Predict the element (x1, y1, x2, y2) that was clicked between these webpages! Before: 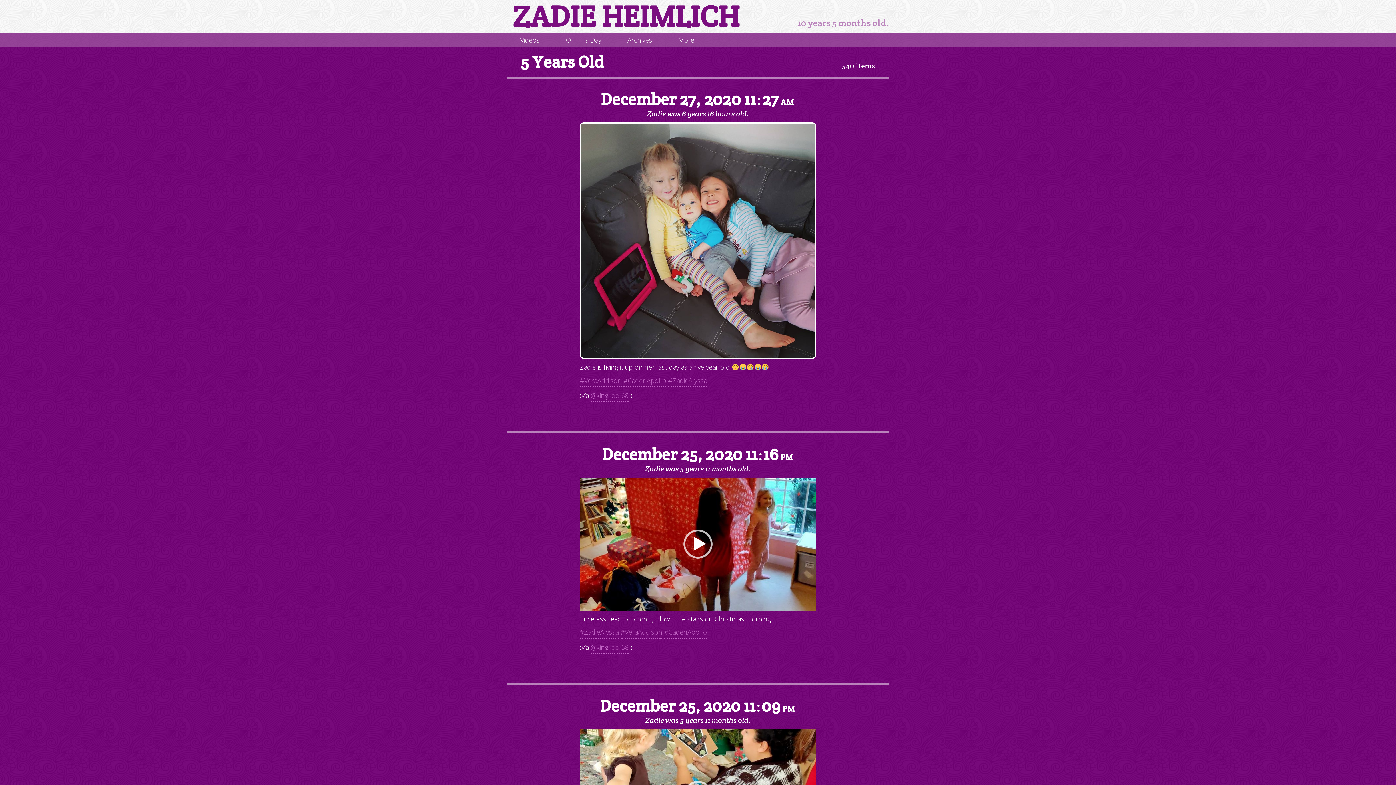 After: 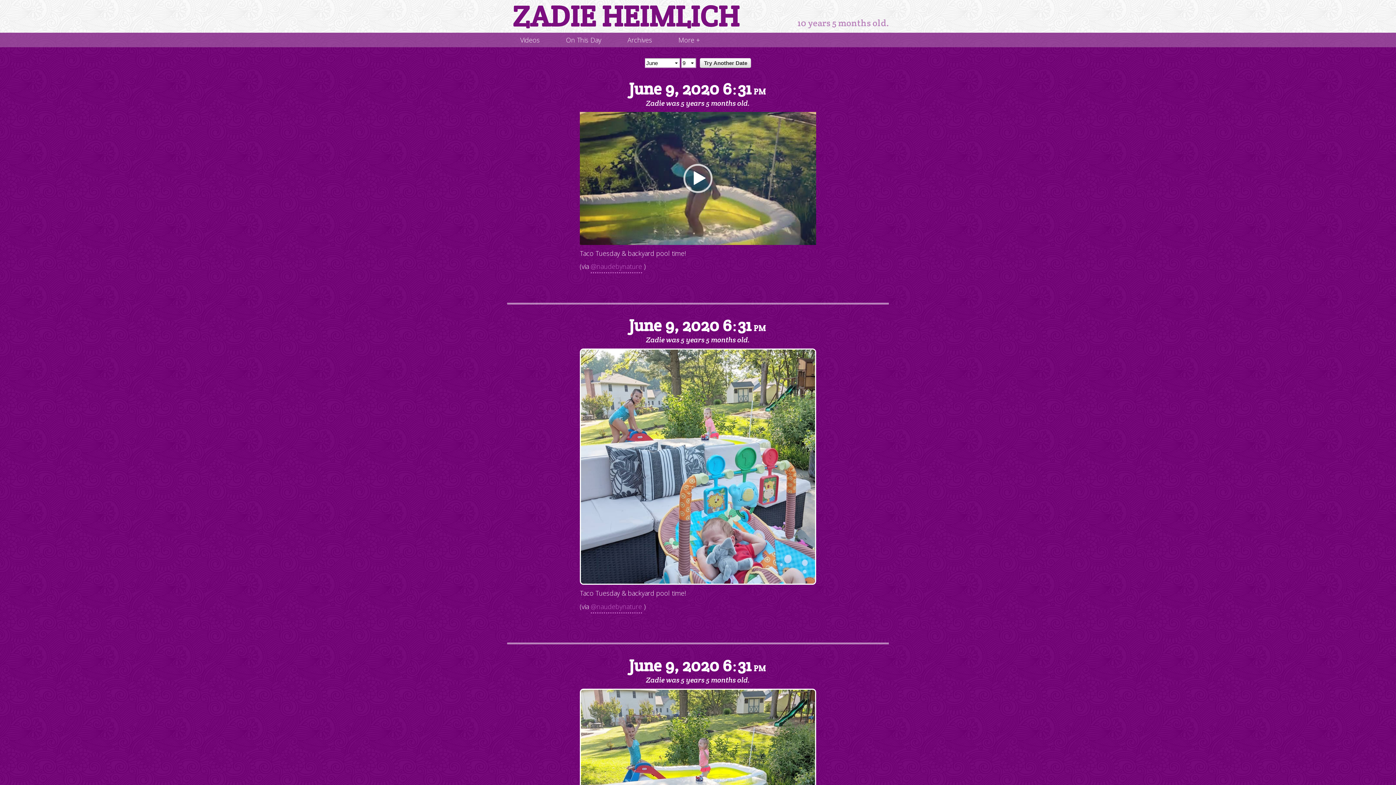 Action: label: On This Day bbox: (553, 32, 614, 47)